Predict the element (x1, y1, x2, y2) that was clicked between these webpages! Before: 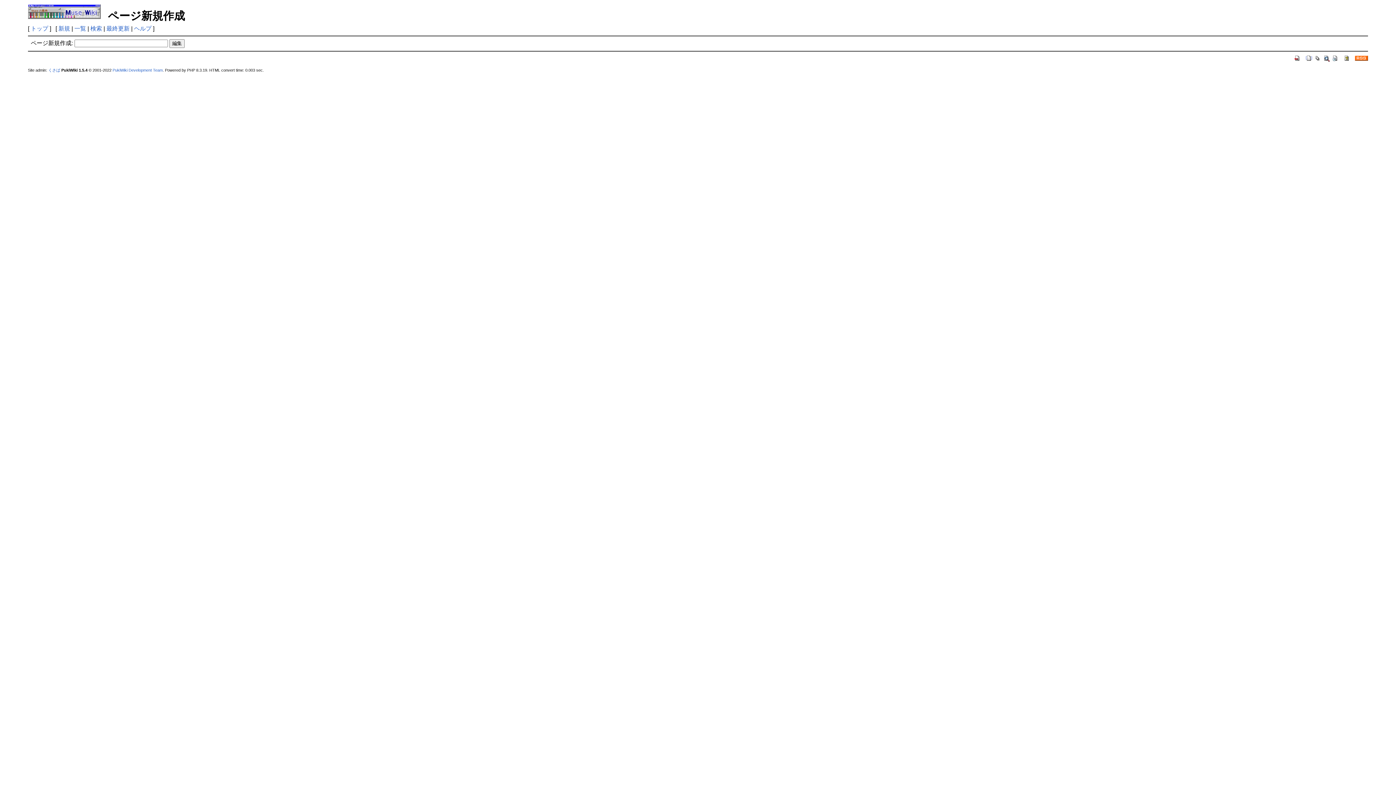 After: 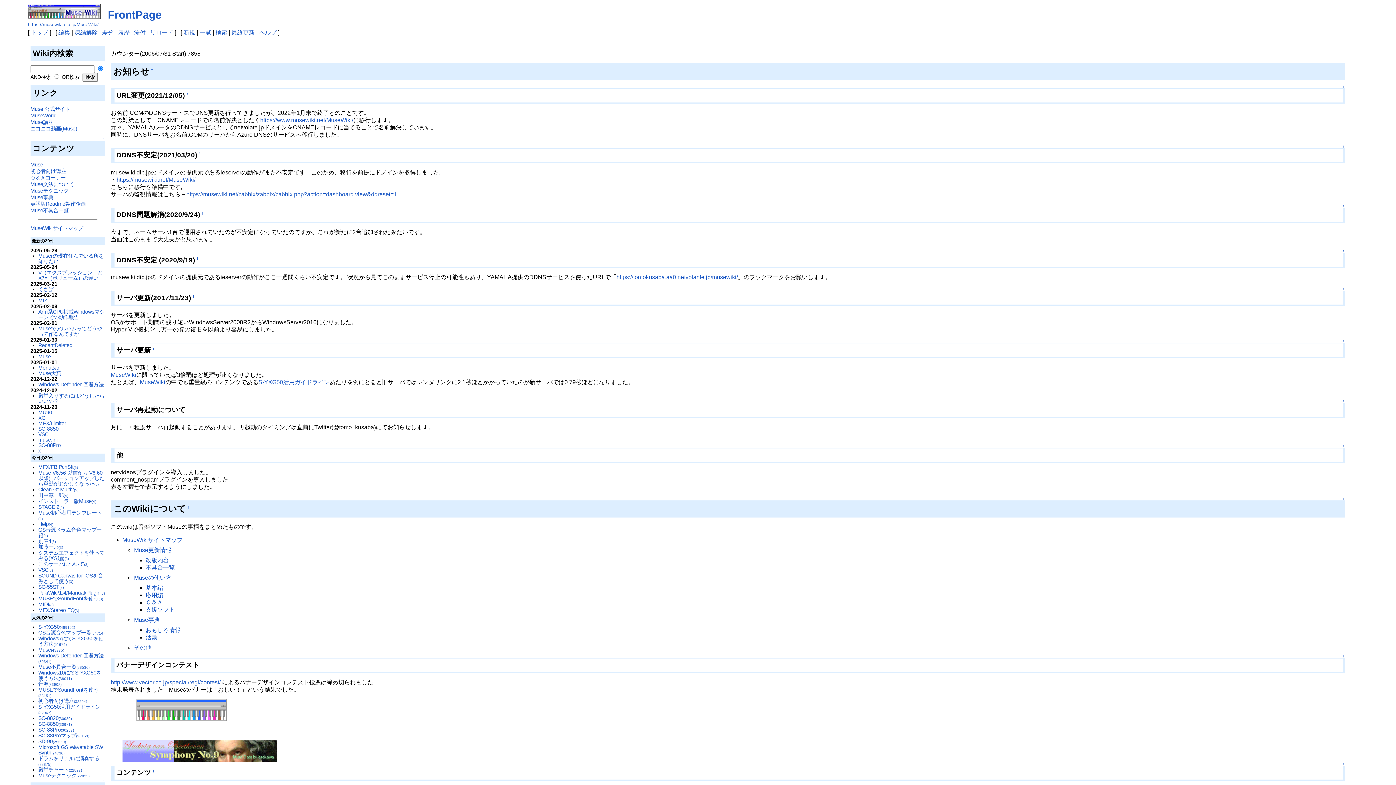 Action: bbox: (1294, 54, 1301, 60)